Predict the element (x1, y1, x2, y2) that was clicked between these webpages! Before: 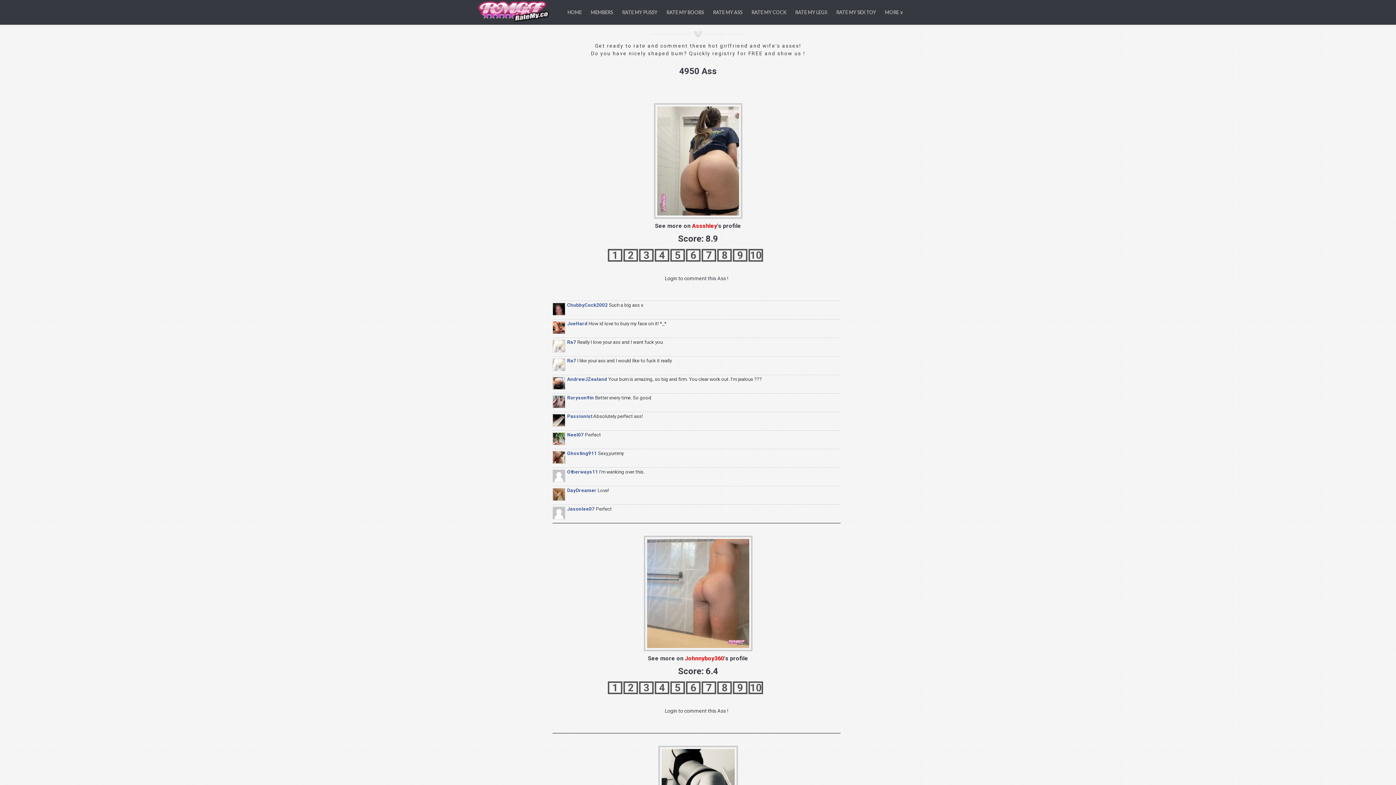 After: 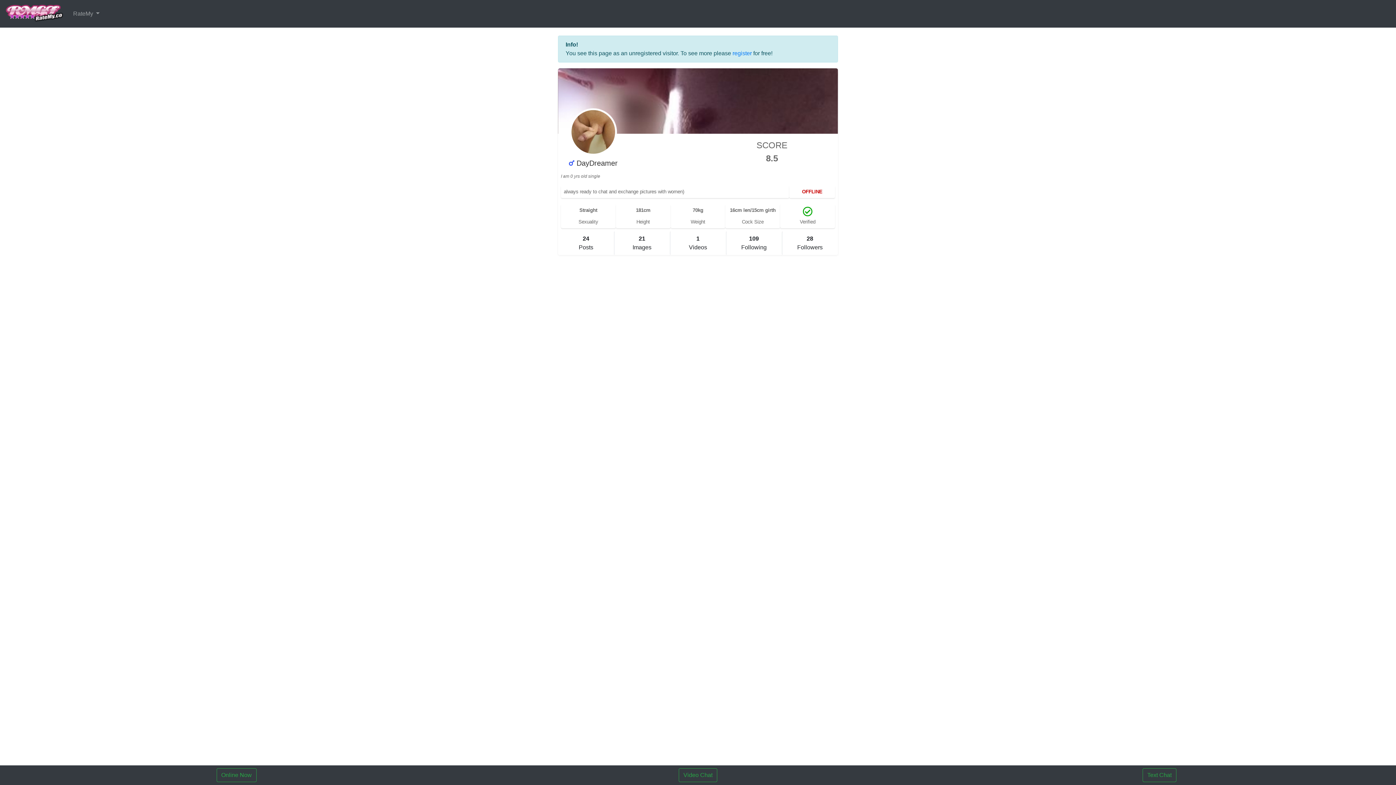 Action: label: DayDreamer bbox: (567, 488, 596, 493)